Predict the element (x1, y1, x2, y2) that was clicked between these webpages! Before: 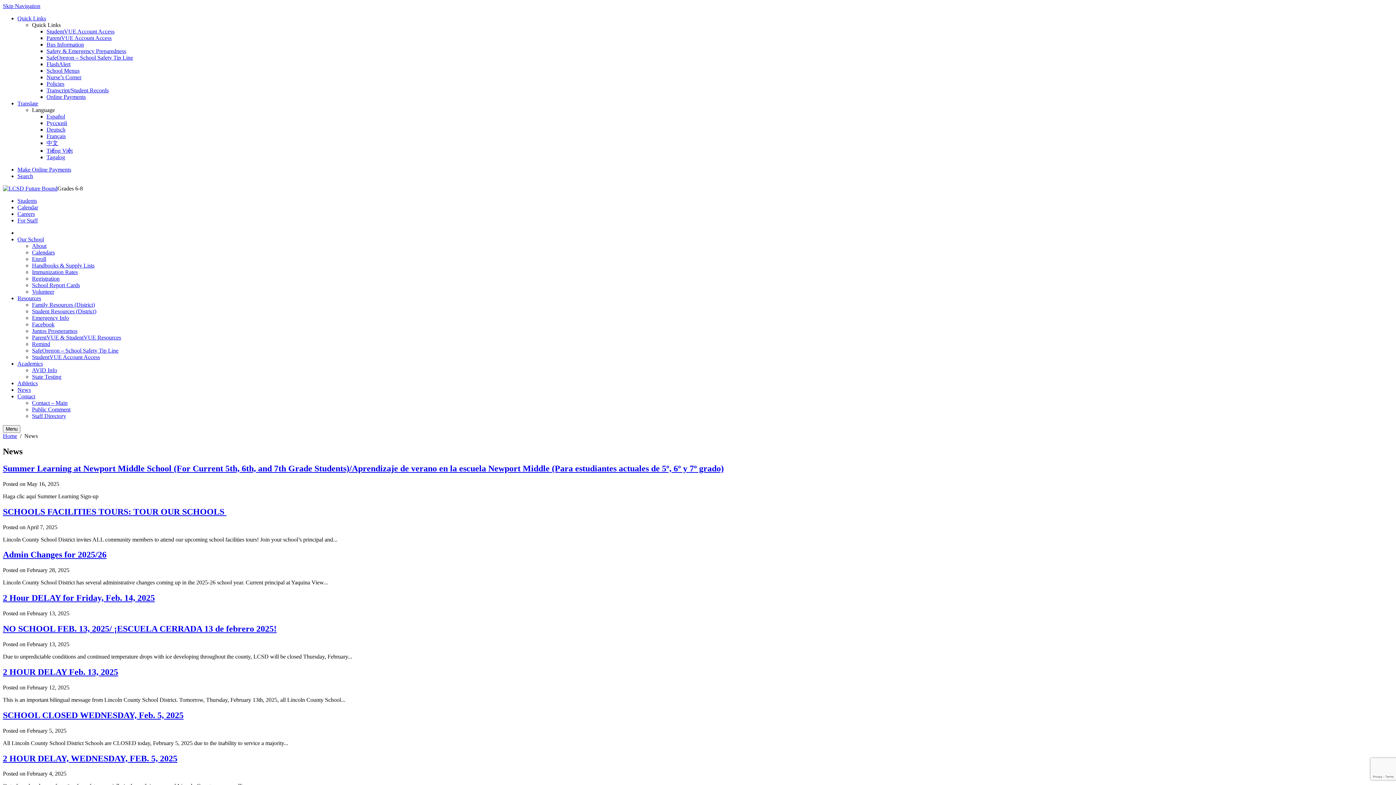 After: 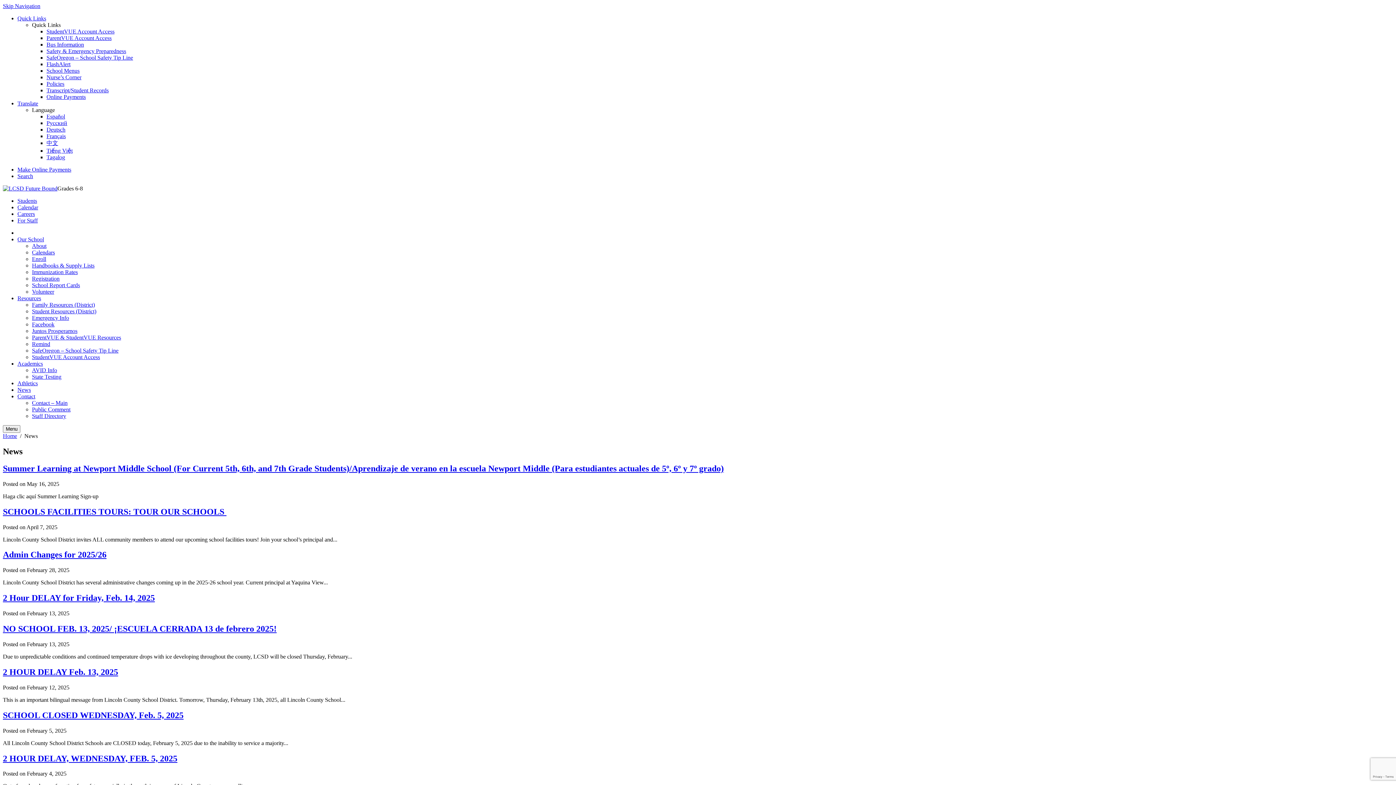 Action: label: School Menus bbox: (46, 67, 79, 73)